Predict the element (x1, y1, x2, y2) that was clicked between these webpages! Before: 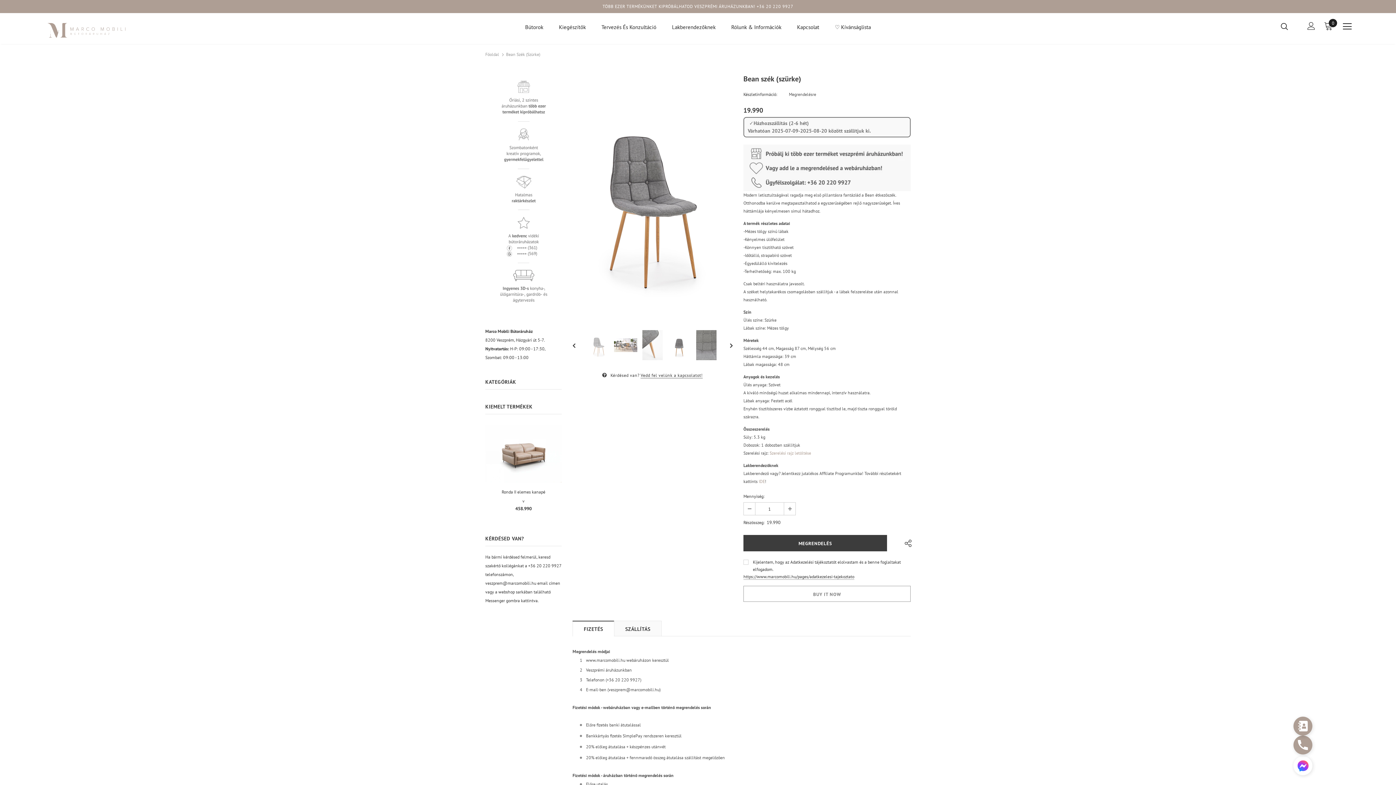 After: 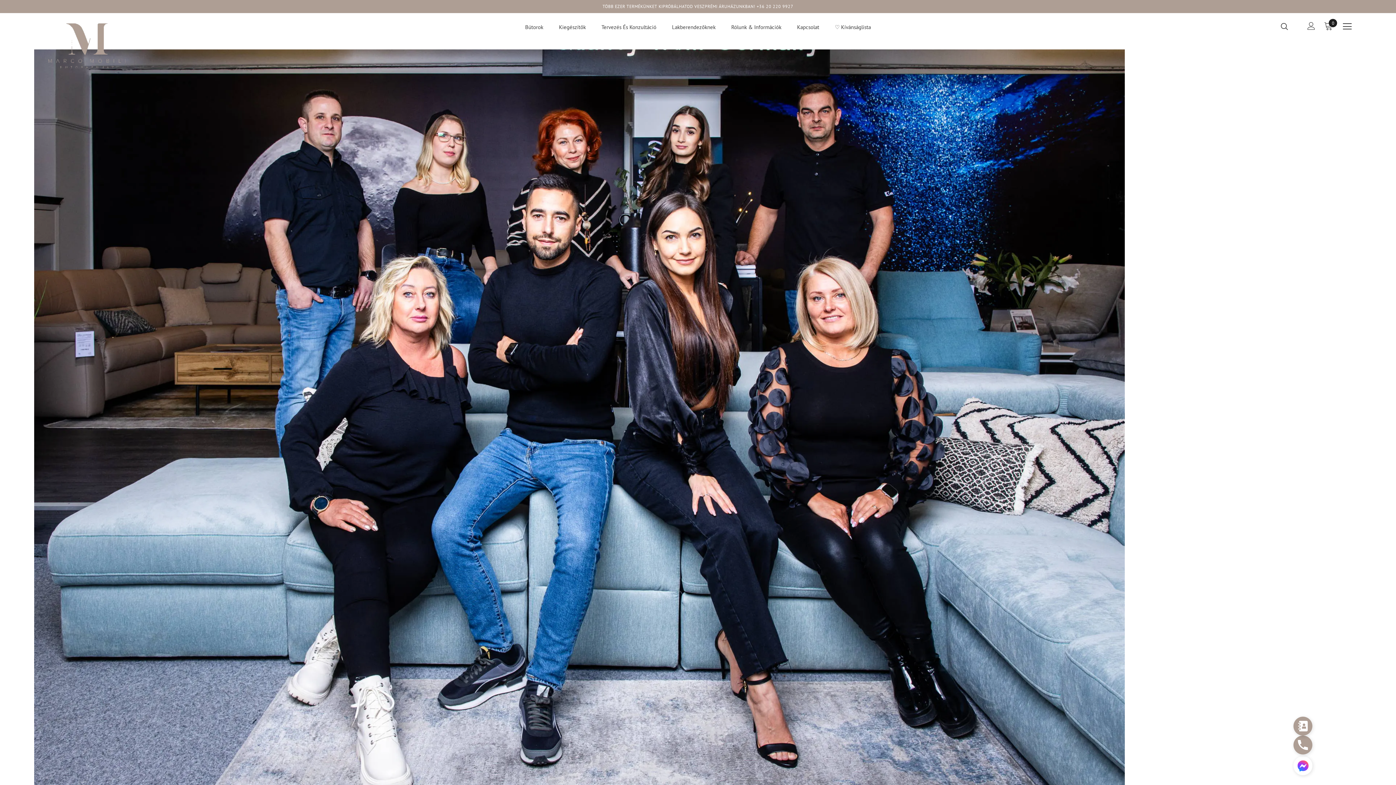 Action: bbox: (601, 18, 656, 39) label: Tervezés És Konzultáció